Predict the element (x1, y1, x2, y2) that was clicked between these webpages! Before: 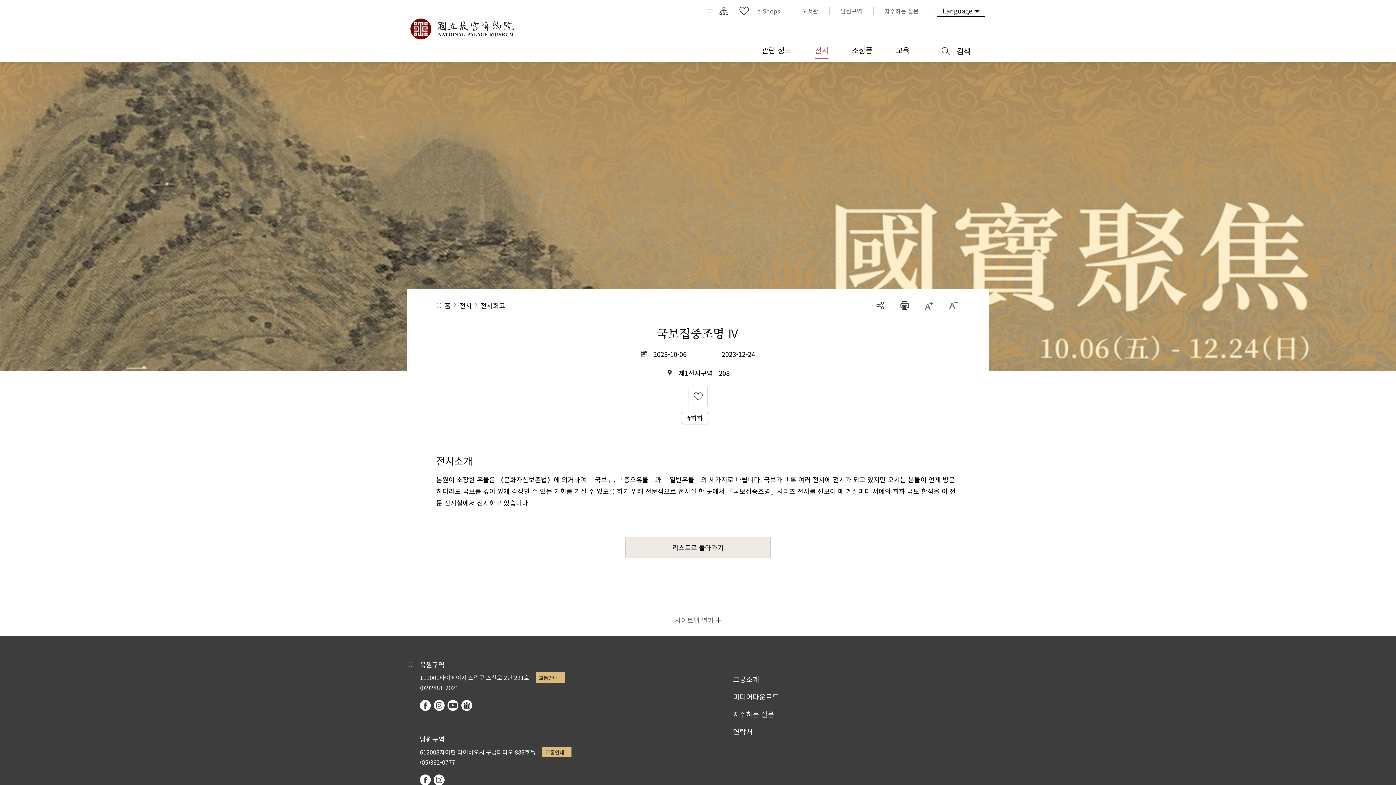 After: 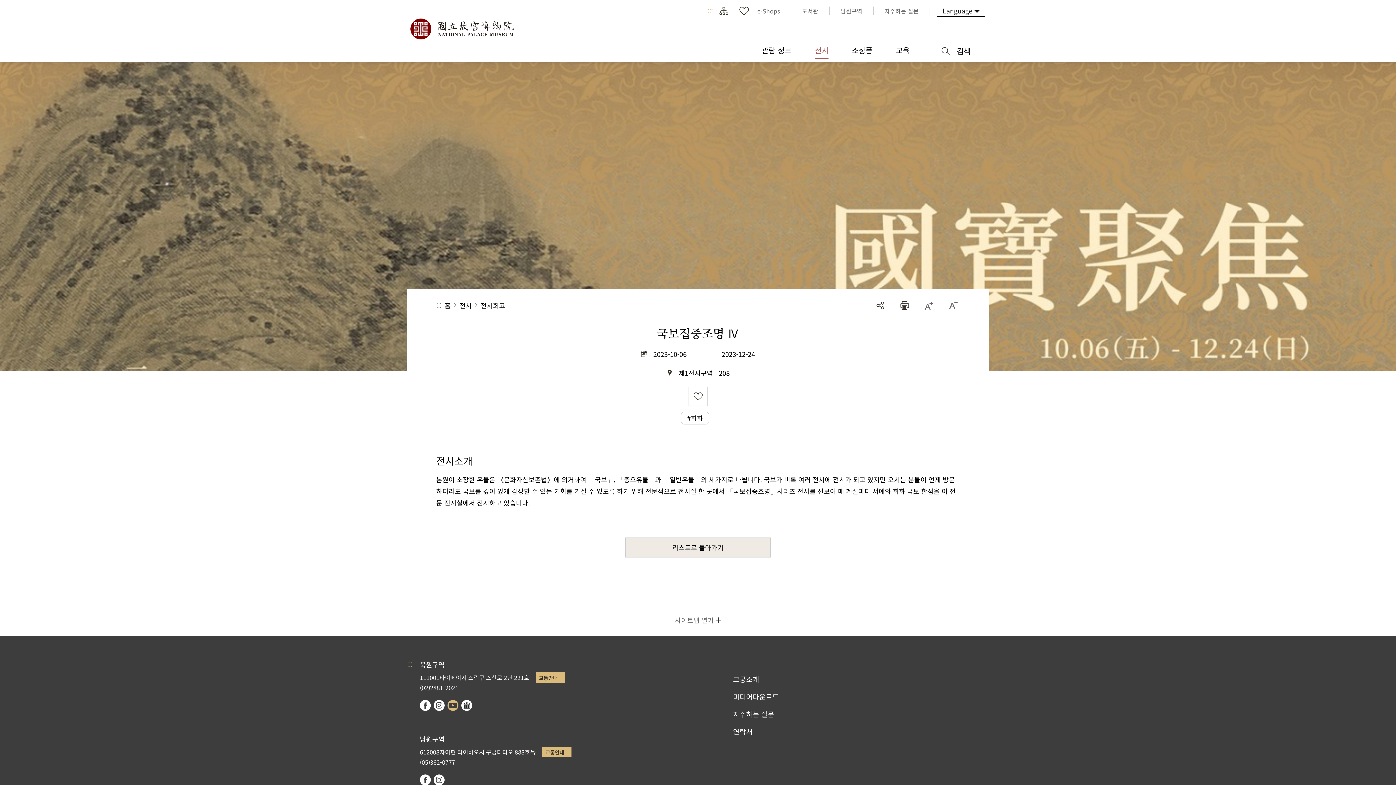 Action: label: youtube bbox: (447, 700, 458, 711)